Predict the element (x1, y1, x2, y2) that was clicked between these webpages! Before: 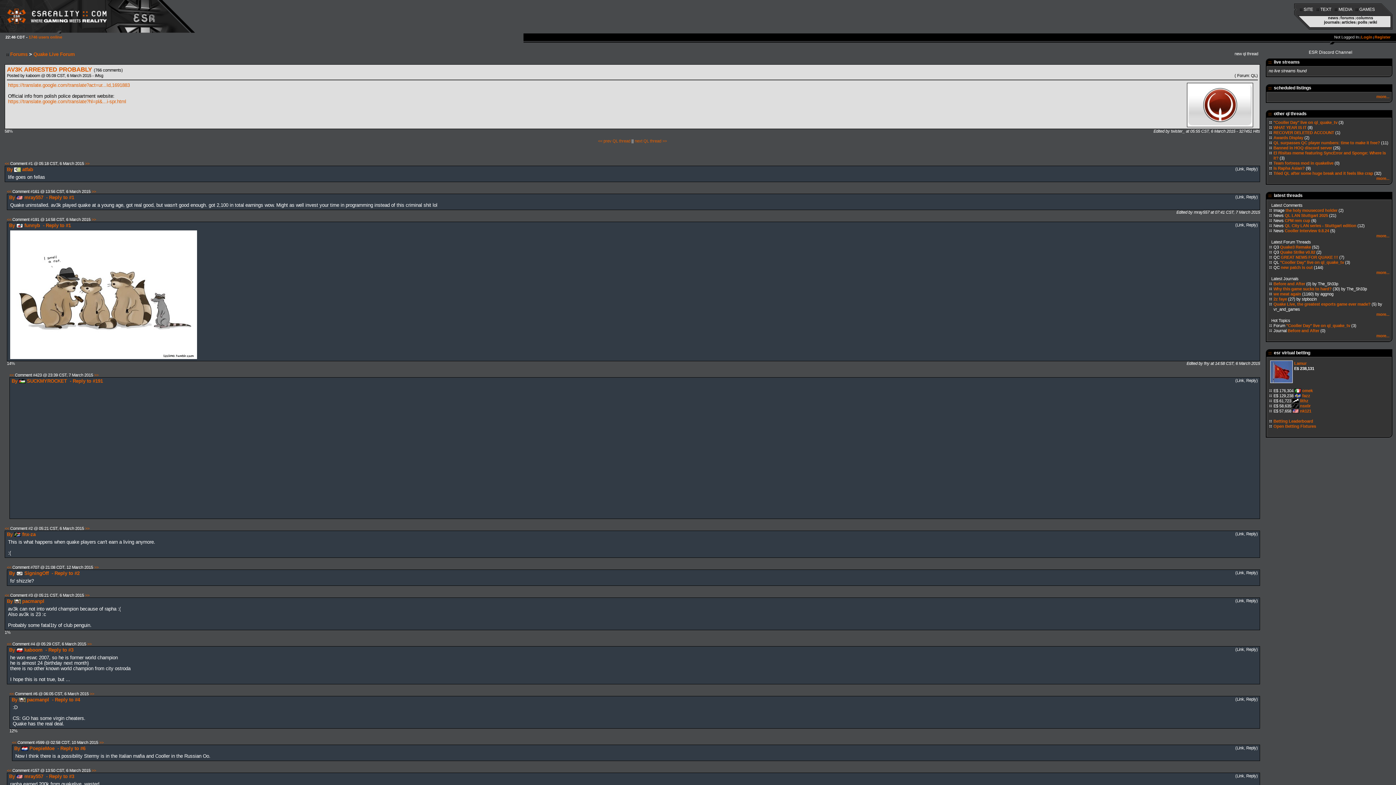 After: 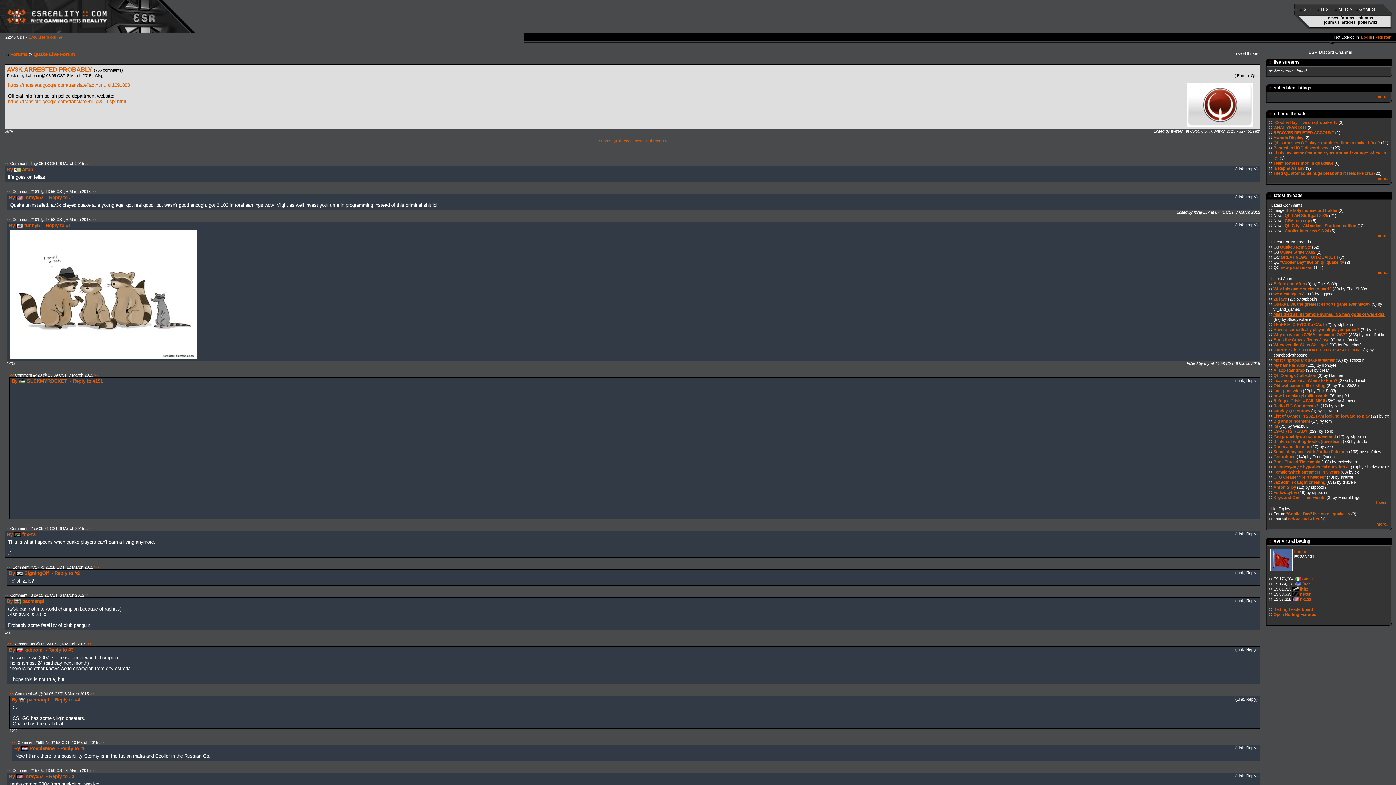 Action: bbox: (1376, 312, 1389, 316) label: more...